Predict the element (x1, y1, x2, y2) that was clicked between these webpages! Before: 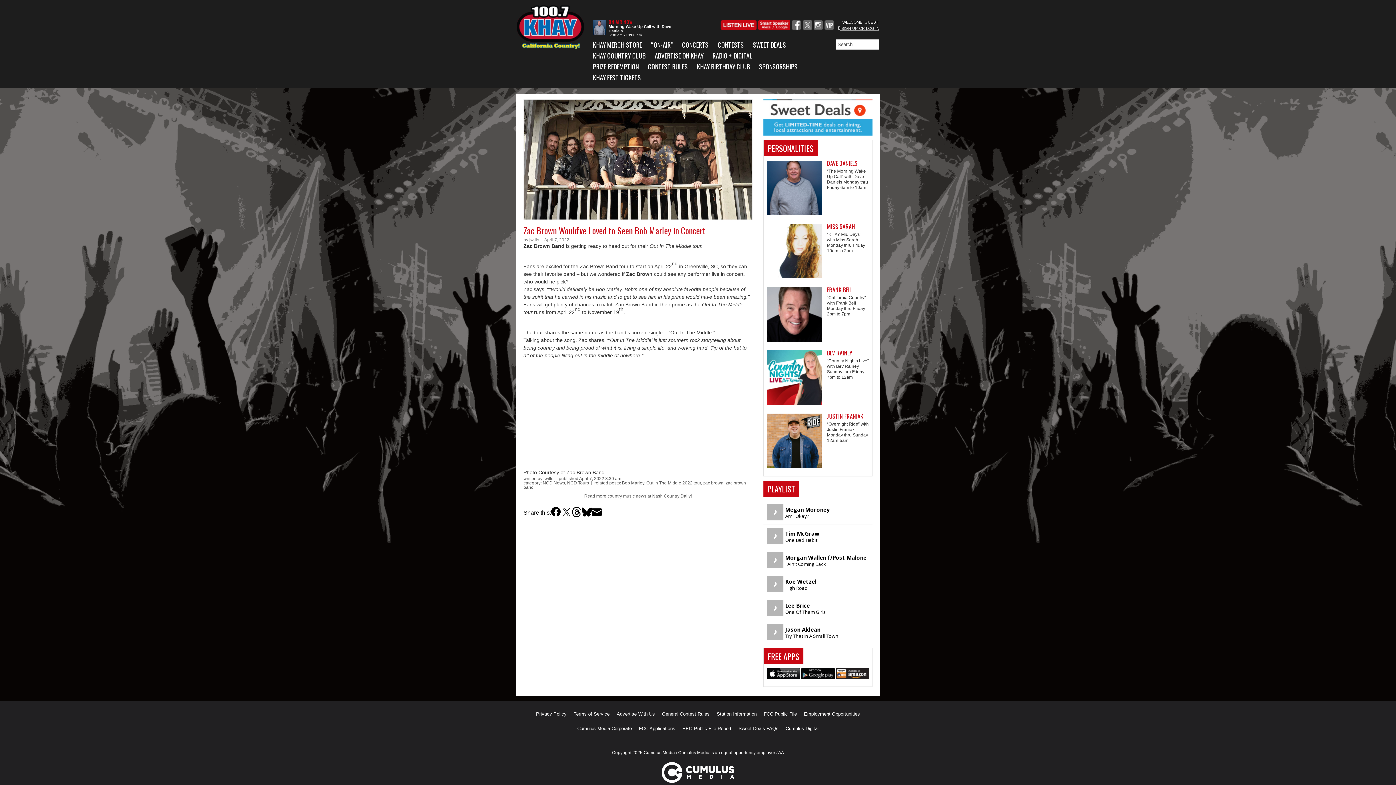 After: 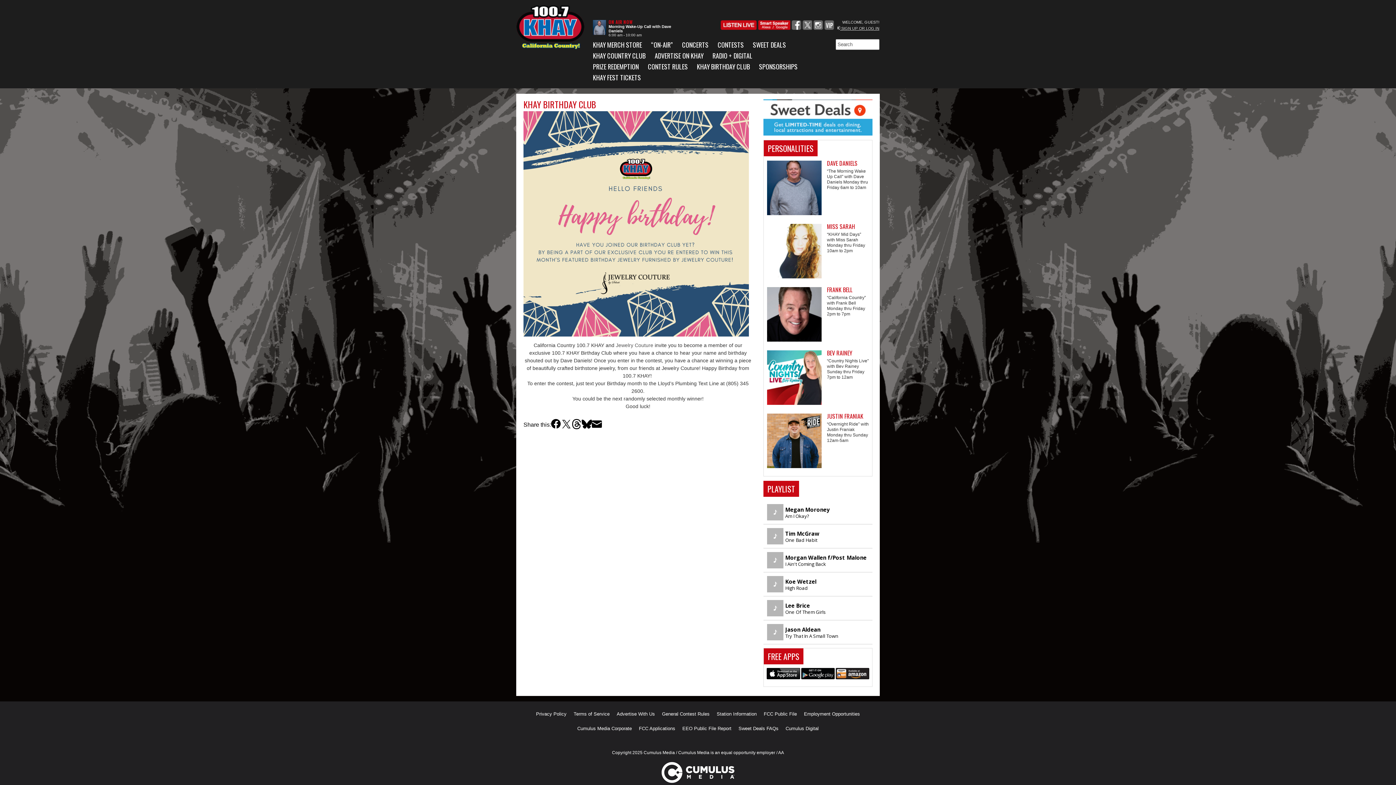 Action: label: KHAY BIRTHDAY CLUB bbox: (697, 61, 759, 72)